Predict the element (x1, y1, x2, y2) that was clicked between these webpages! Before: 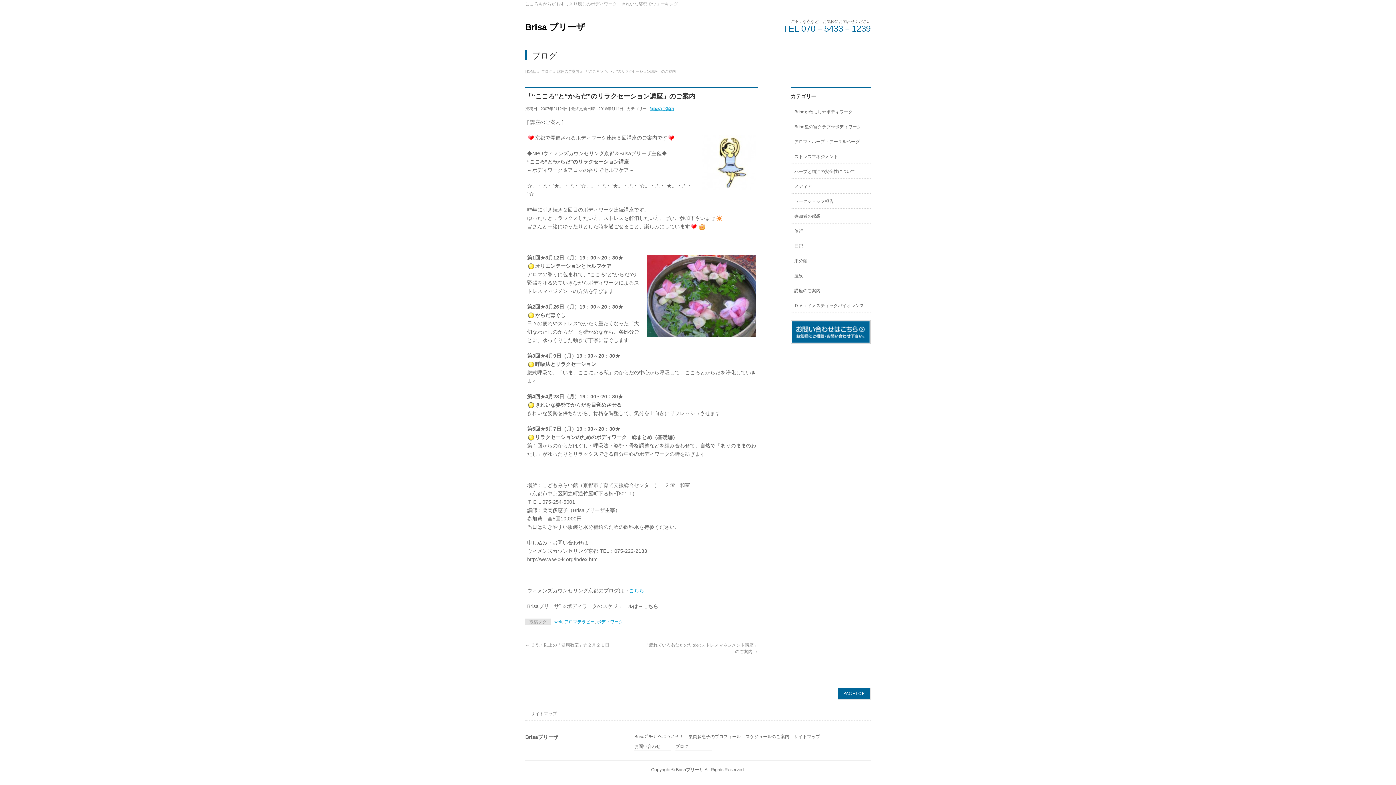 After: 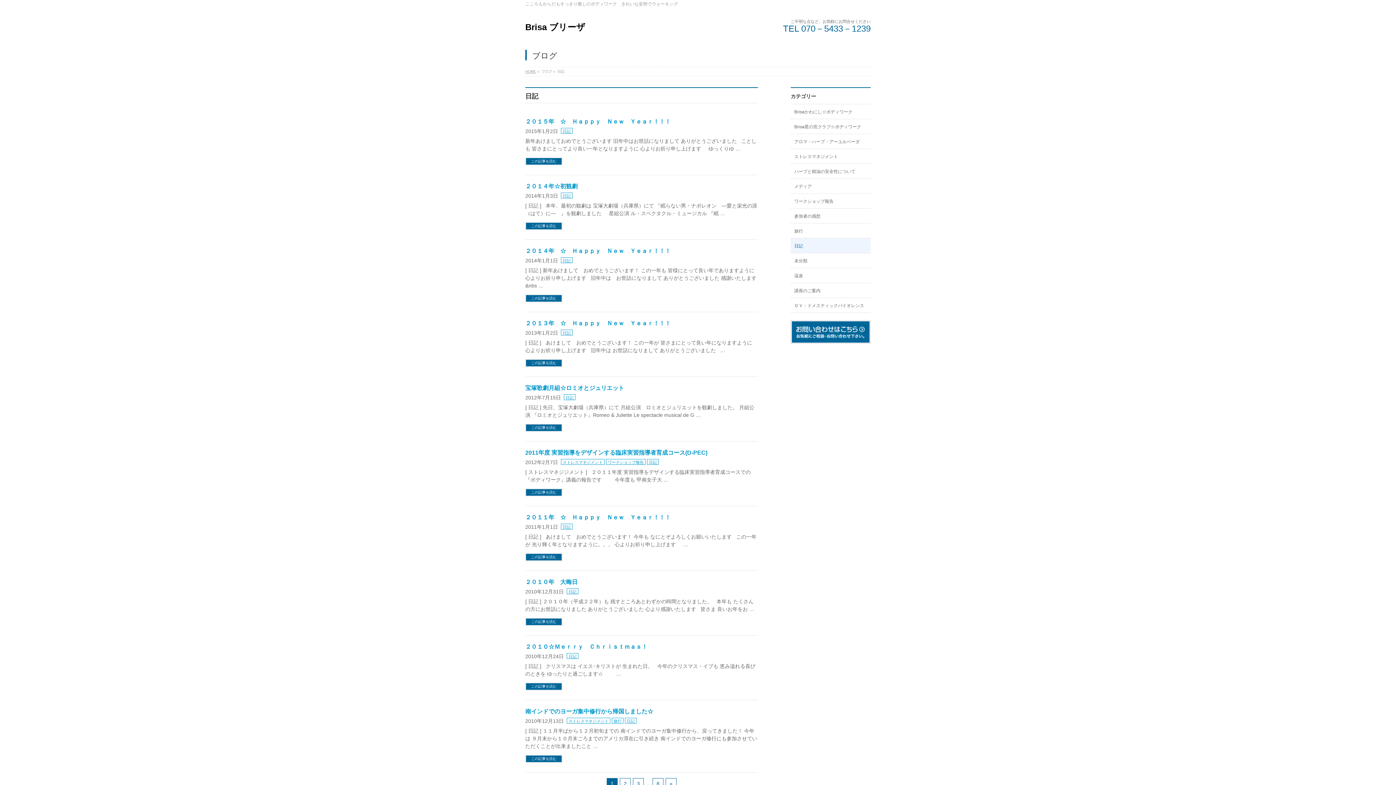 Action: bbox: (790, 238, 870, 253) label: 日記